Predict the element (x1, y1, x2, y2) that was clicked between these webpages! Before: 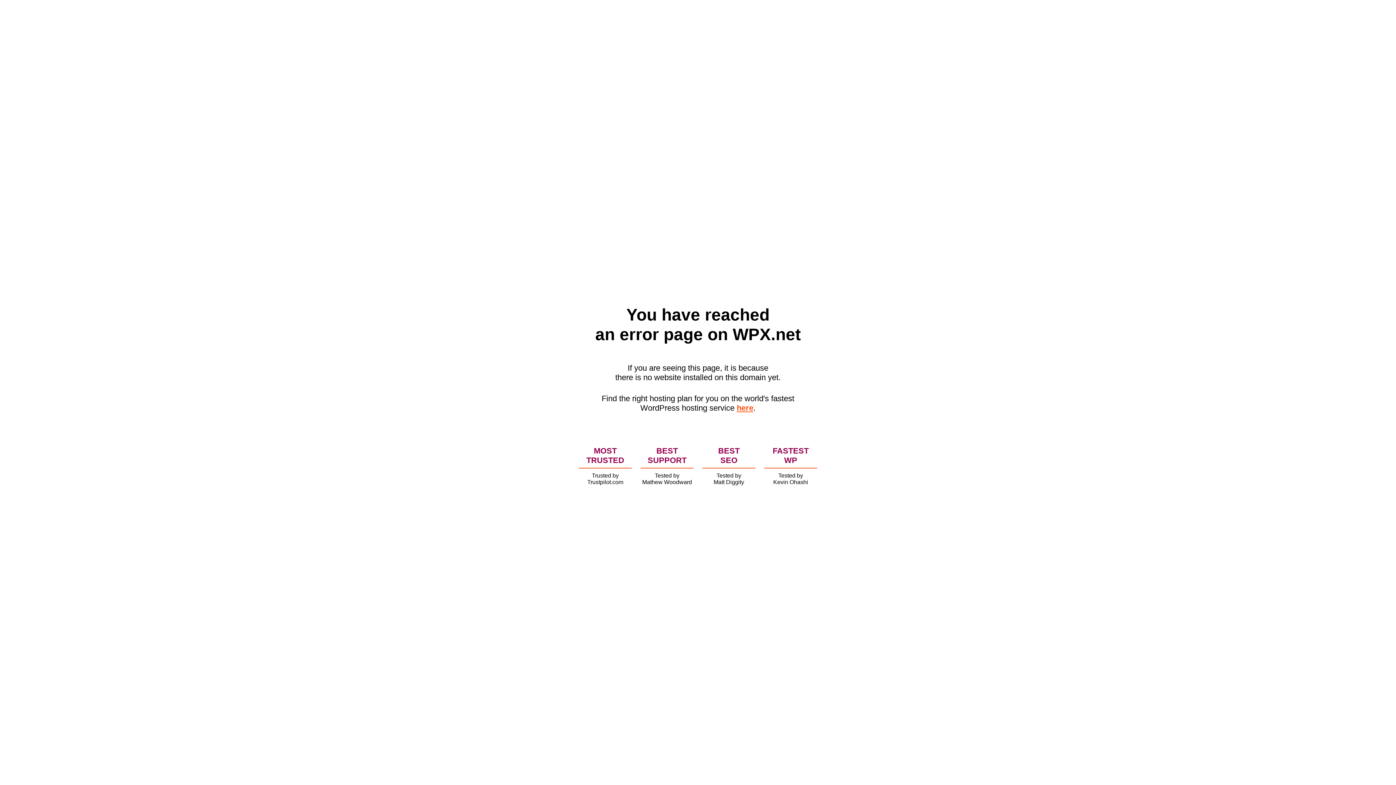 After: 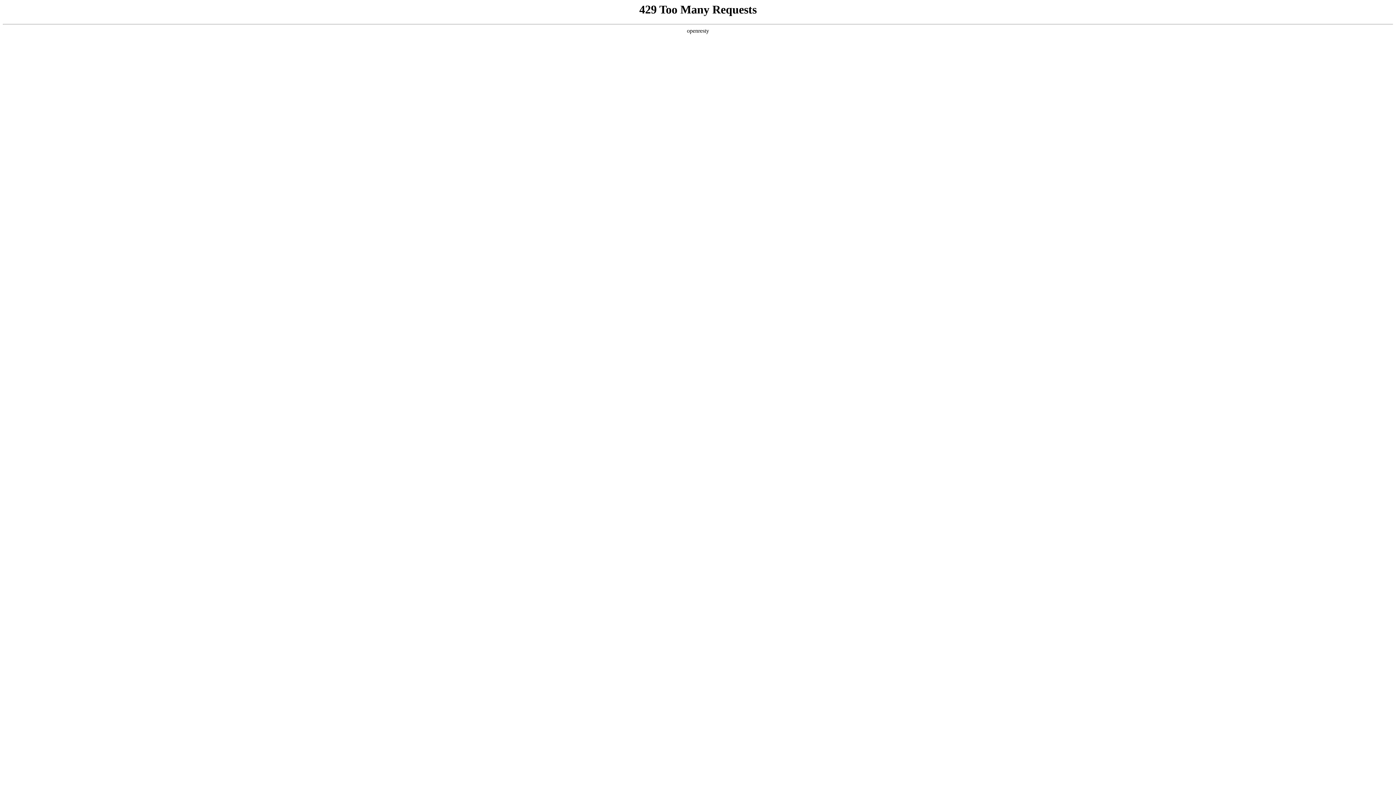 Action: bbox: (736, 403, 753, 412) label: here